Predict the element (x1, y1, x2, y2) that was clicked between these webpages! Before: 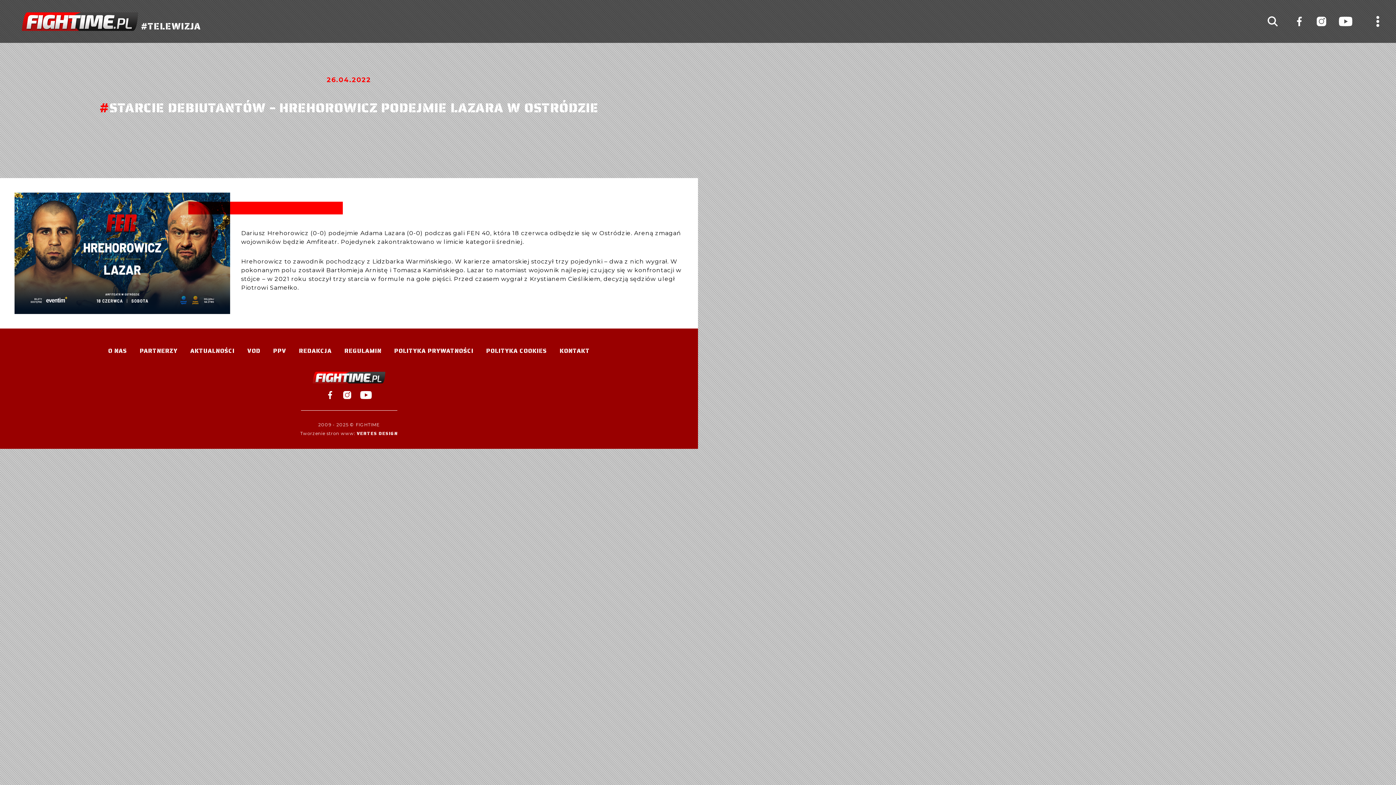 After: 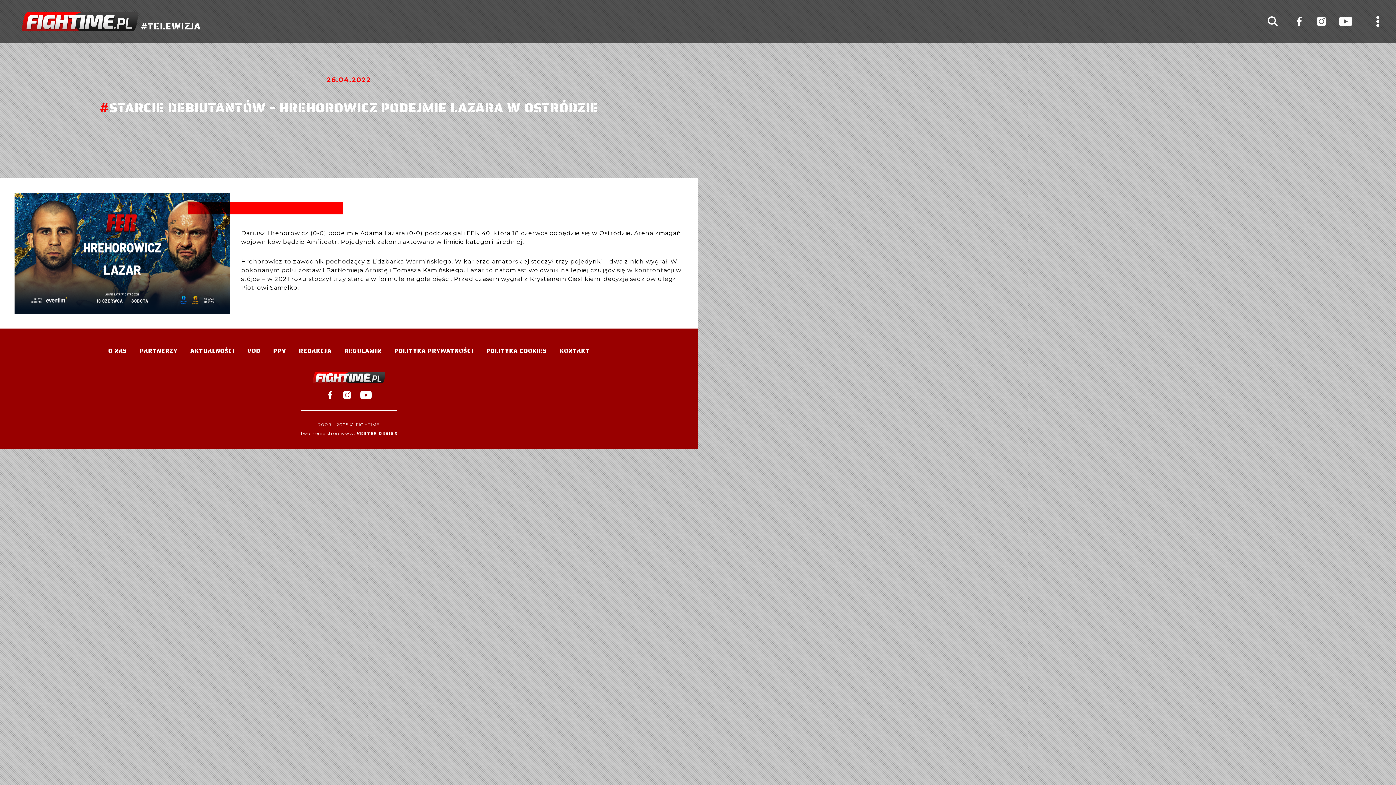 Action: bbox: (1294, 16, 1304, 26)